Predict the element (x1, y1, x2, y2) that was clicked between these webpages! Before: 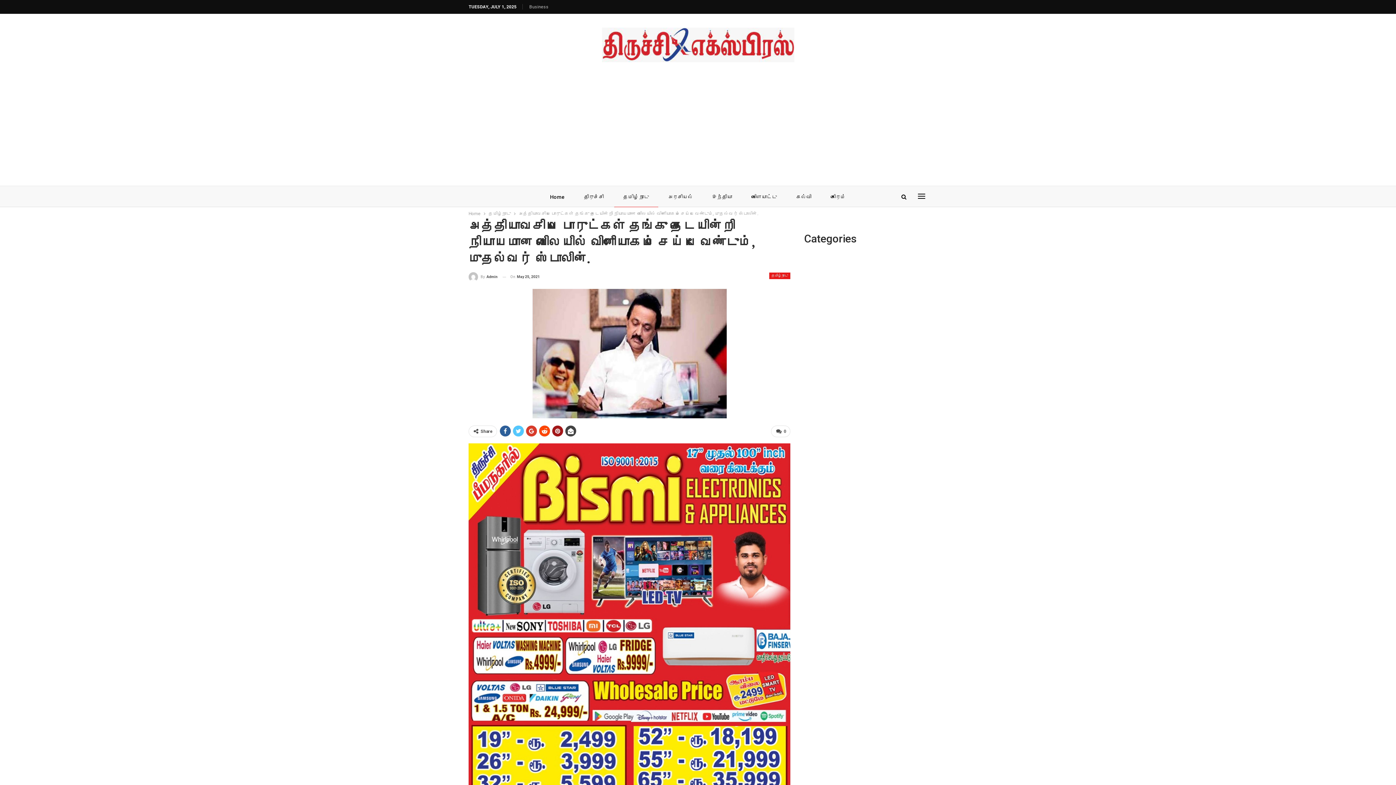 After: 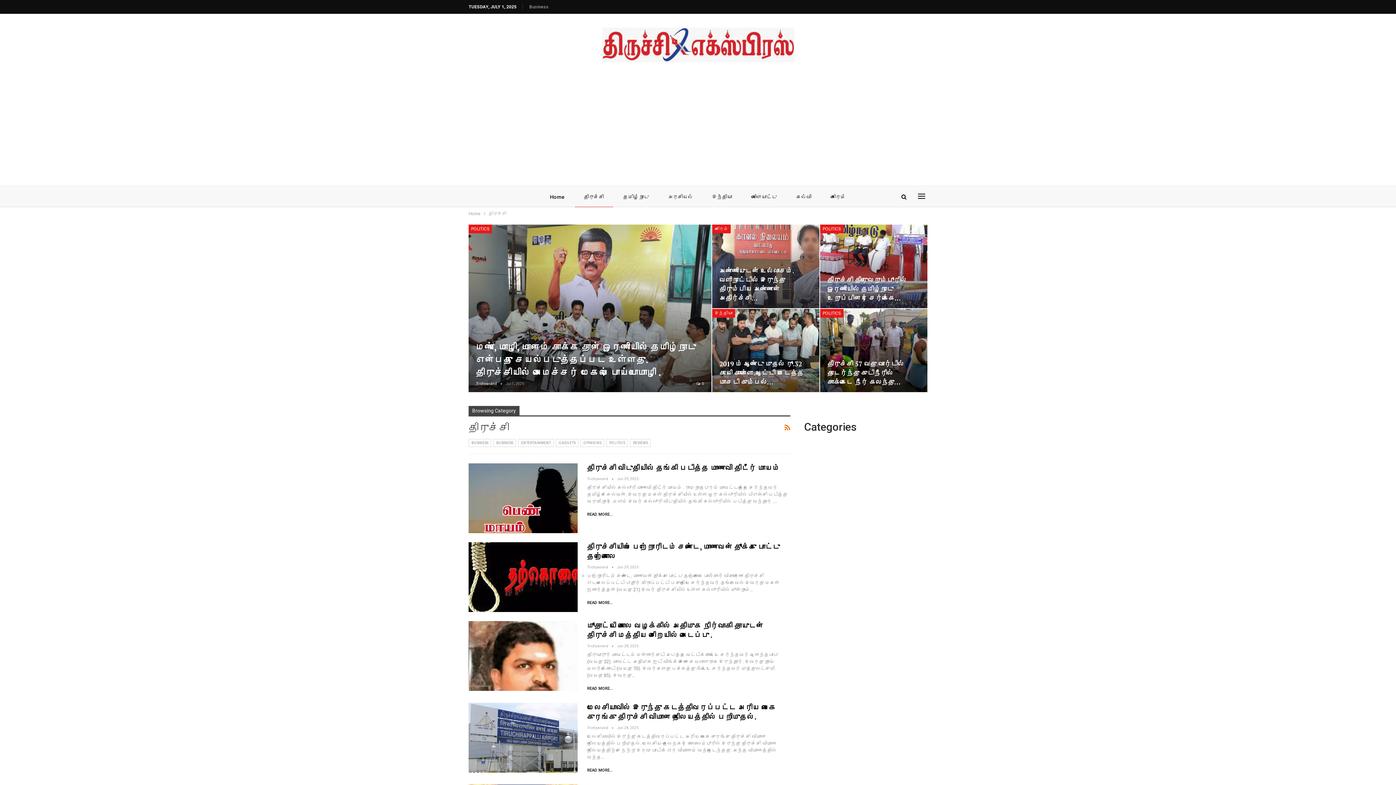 Action: label: திருச்சி bbox: (574, 186, 613, 208)